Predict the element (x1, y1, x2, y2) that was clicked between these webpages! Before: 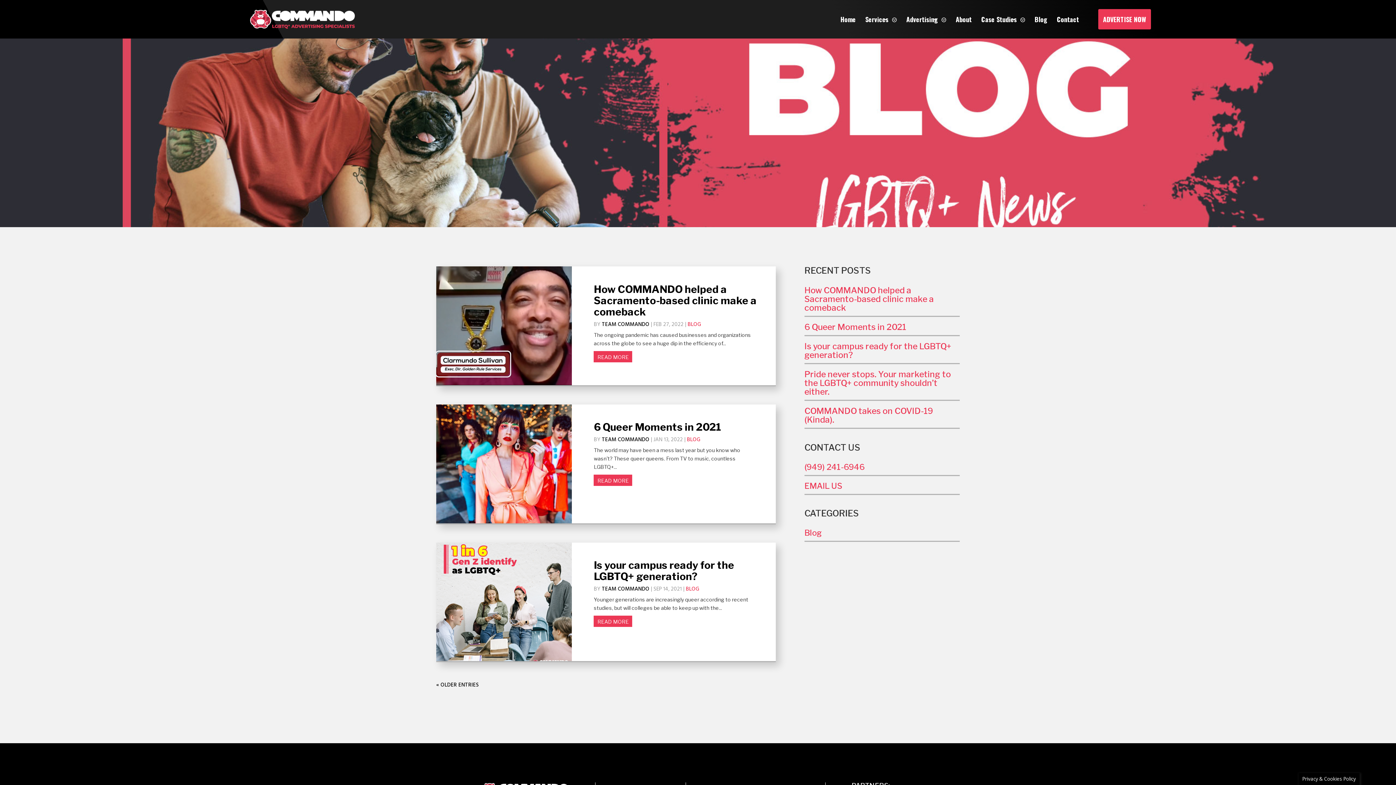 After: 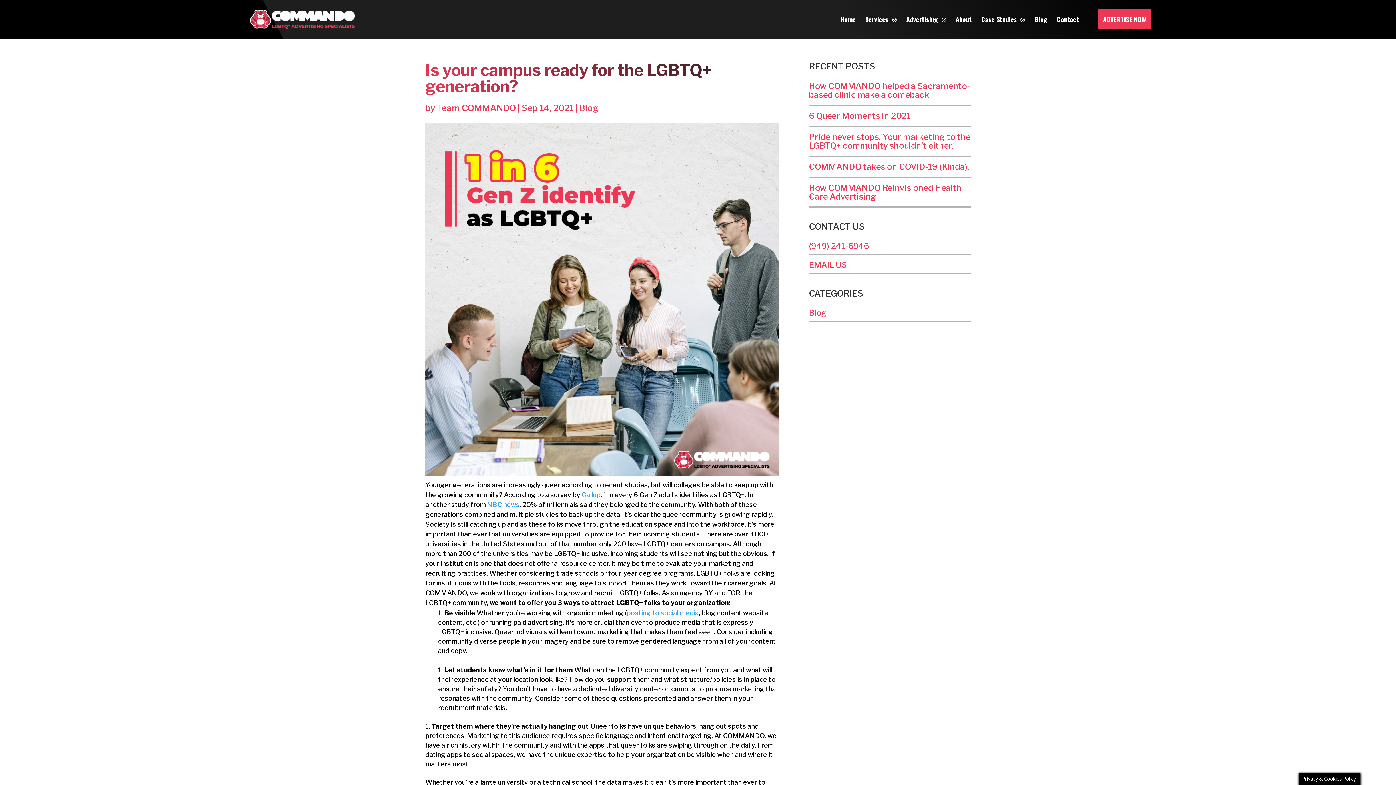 Action: label: Is your campus ready for the LGBTQ+ generation? bbox: (593, 559, 734, 582)